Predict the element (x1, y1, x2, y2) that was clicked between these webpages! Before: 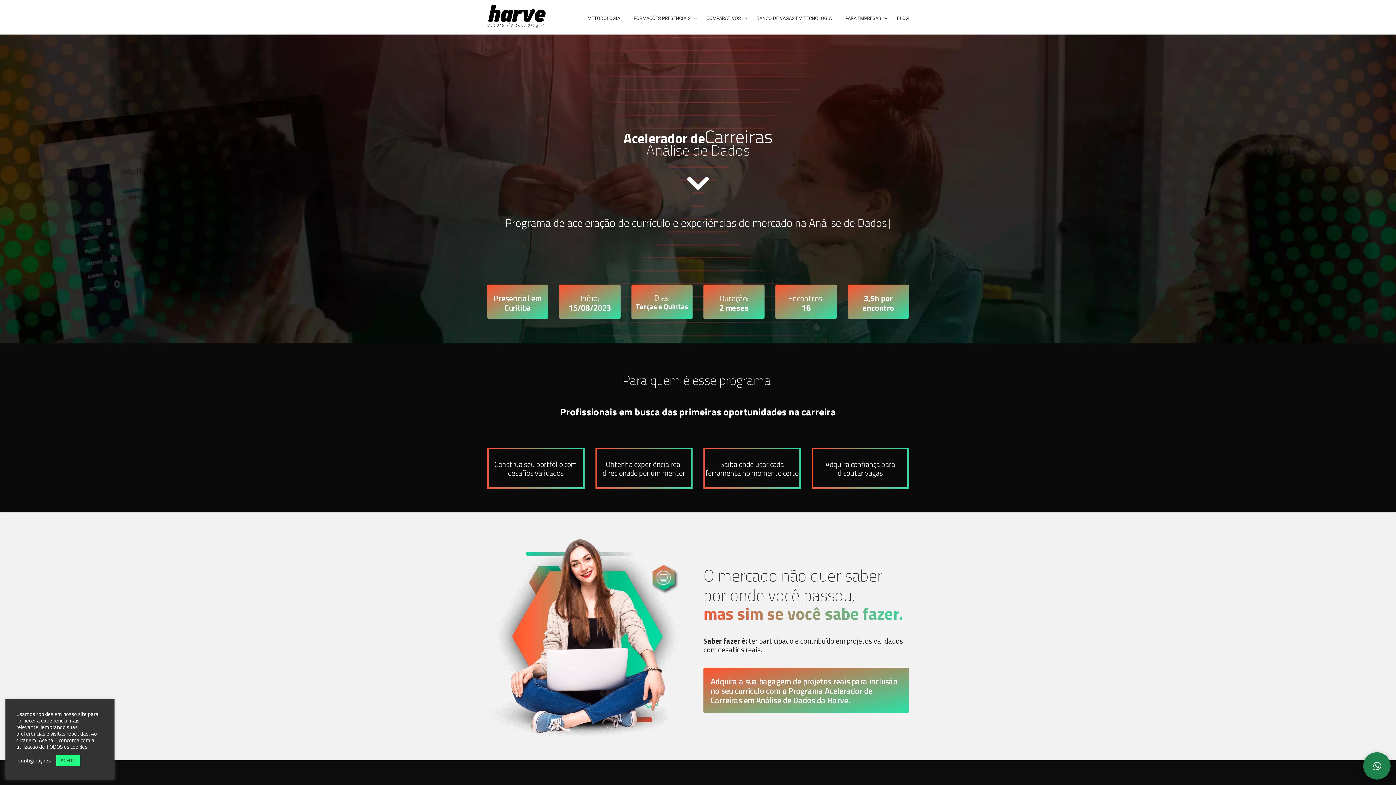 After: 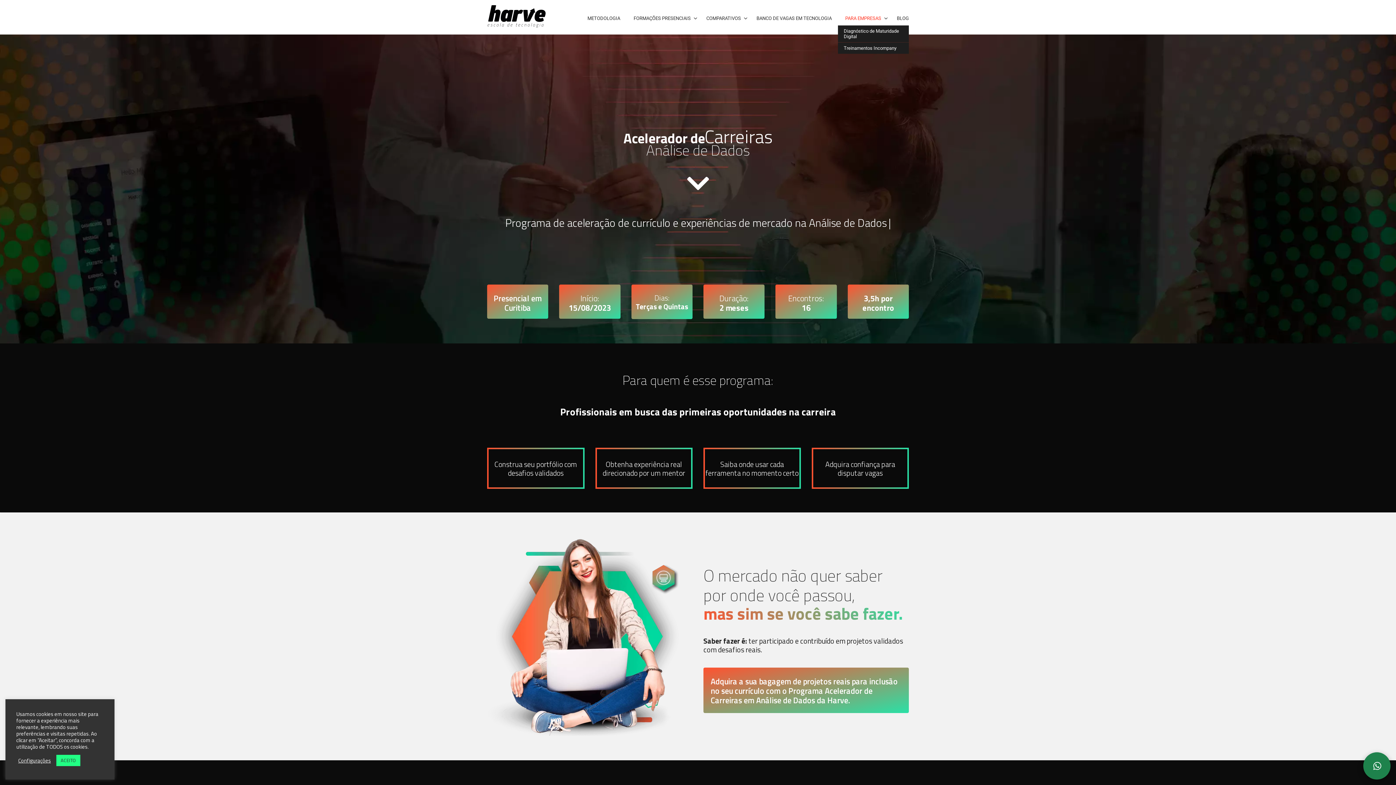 Action: bbox: (838, 10, 890, 26) label: PARA EMPRESAS